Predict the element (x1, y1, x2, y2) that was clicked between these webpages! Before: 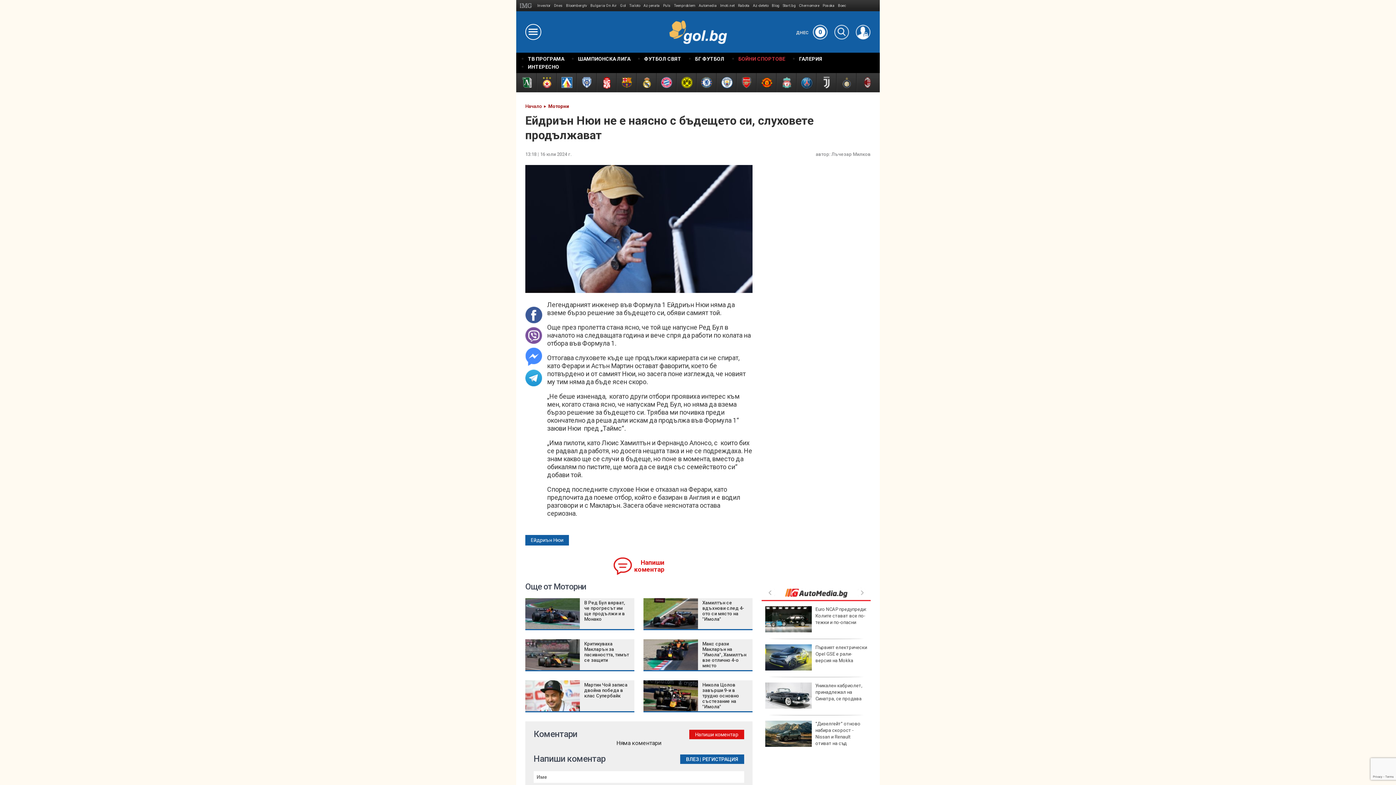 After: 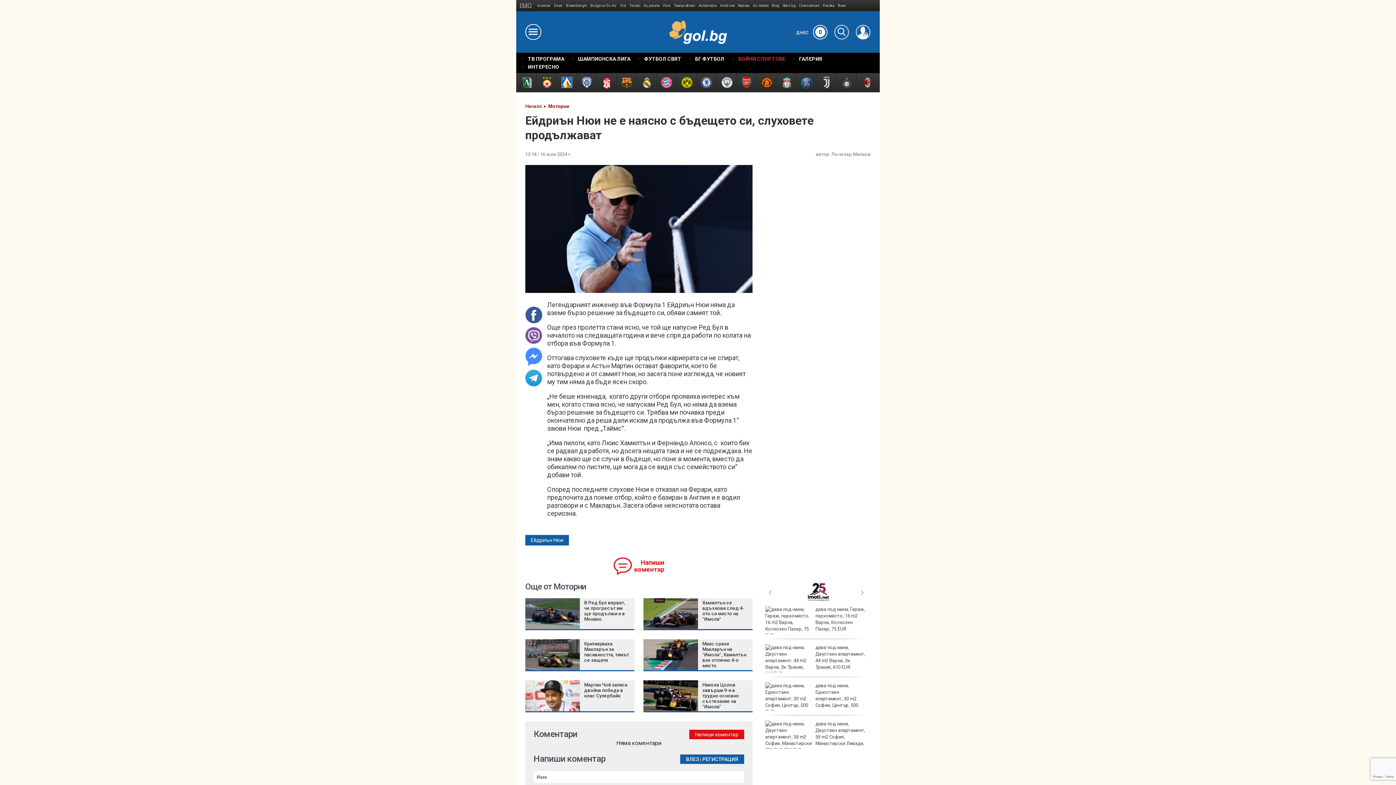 Action: bbox: (525, 369, 542, 386)